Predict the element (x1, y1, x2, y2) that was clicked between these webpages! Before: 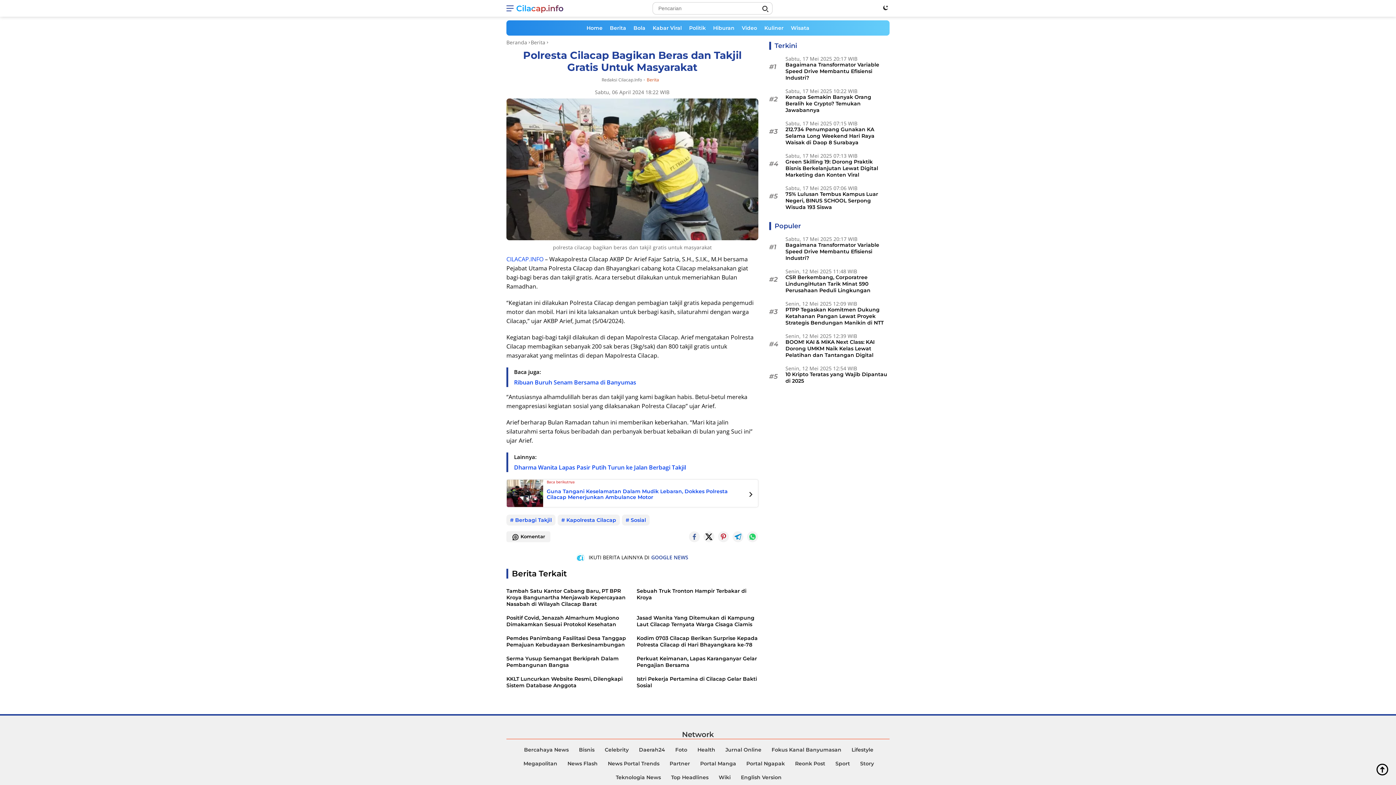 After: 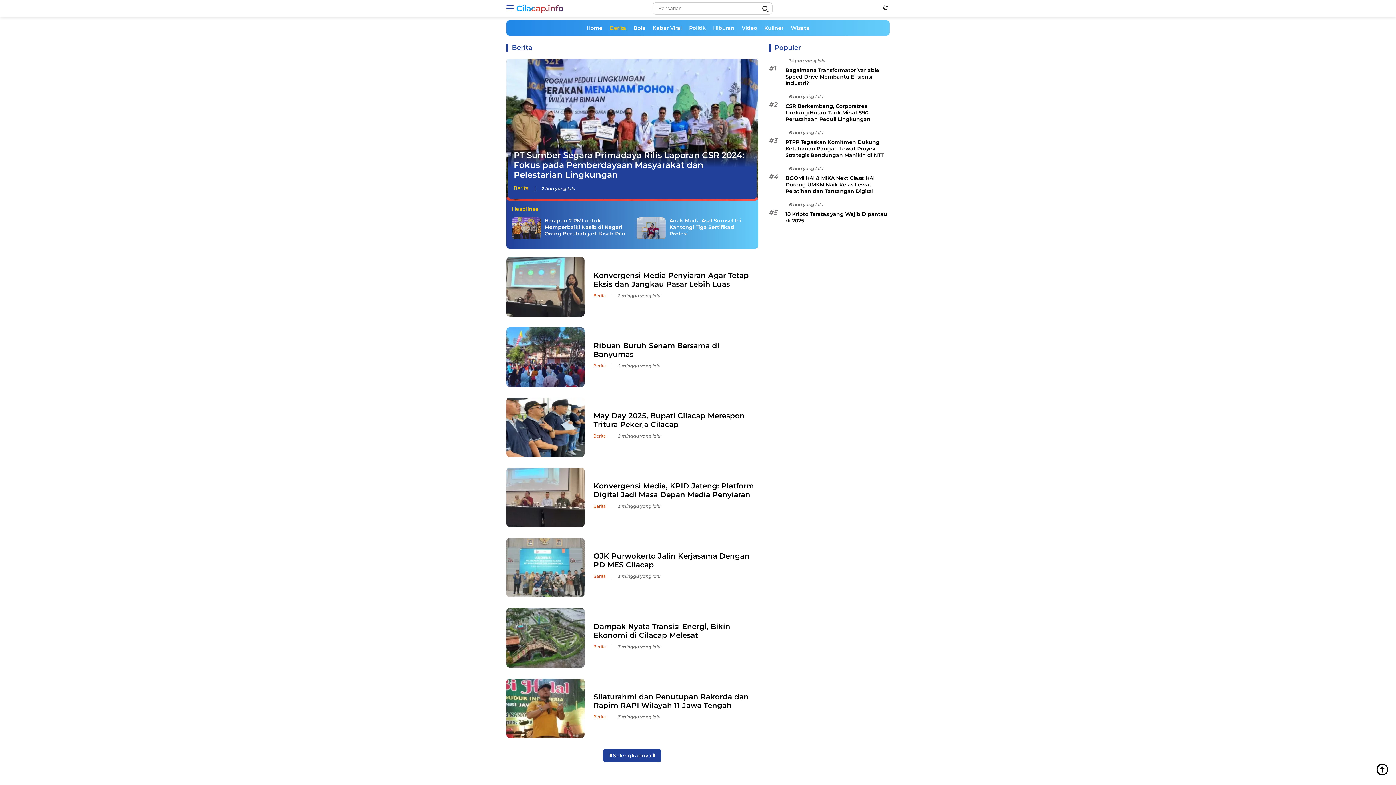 Action: label: Berita bbox: (646, 77, 659, 82)